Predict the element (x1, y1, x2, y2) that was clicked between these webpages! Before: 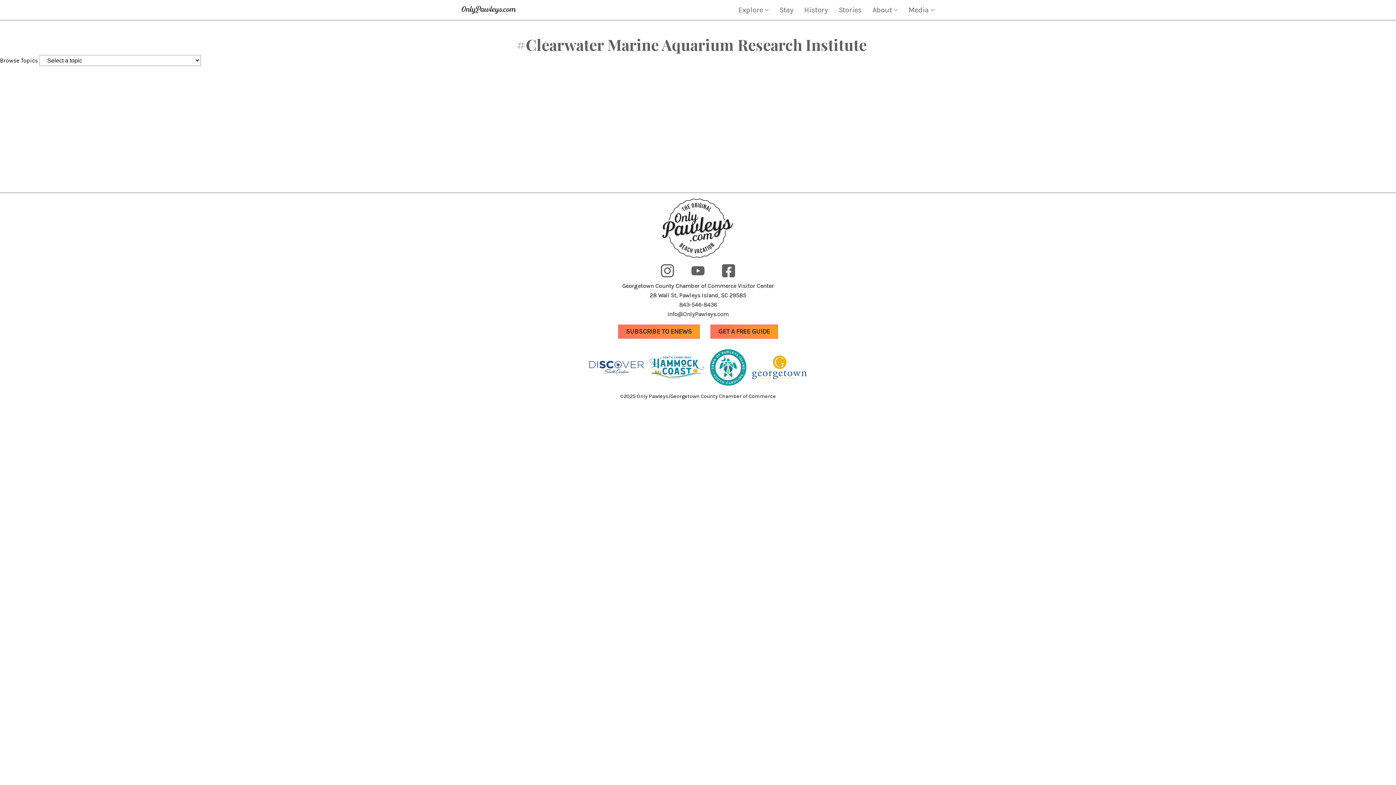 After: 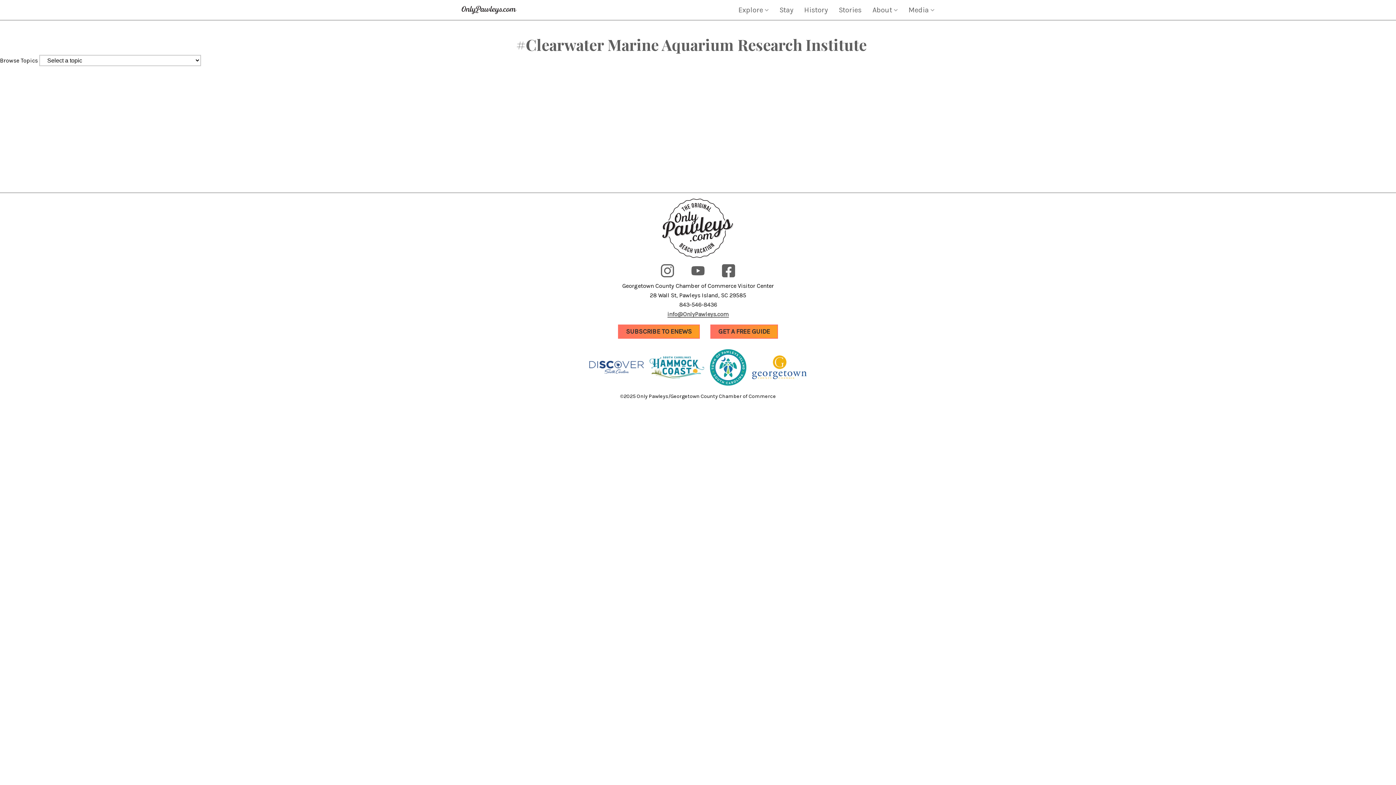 Action: label: info@OnlyPawleys.com bbox: (667, 311, 728, 317)